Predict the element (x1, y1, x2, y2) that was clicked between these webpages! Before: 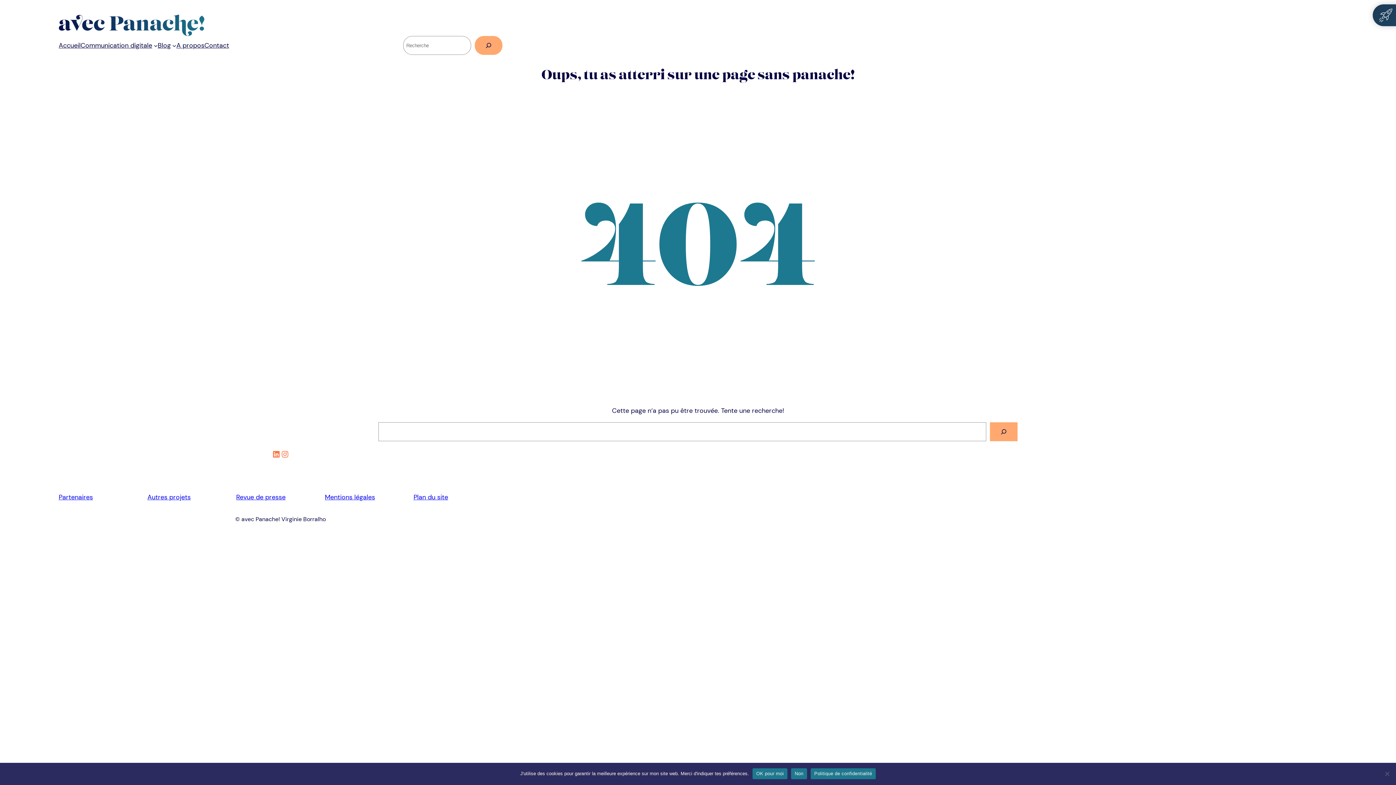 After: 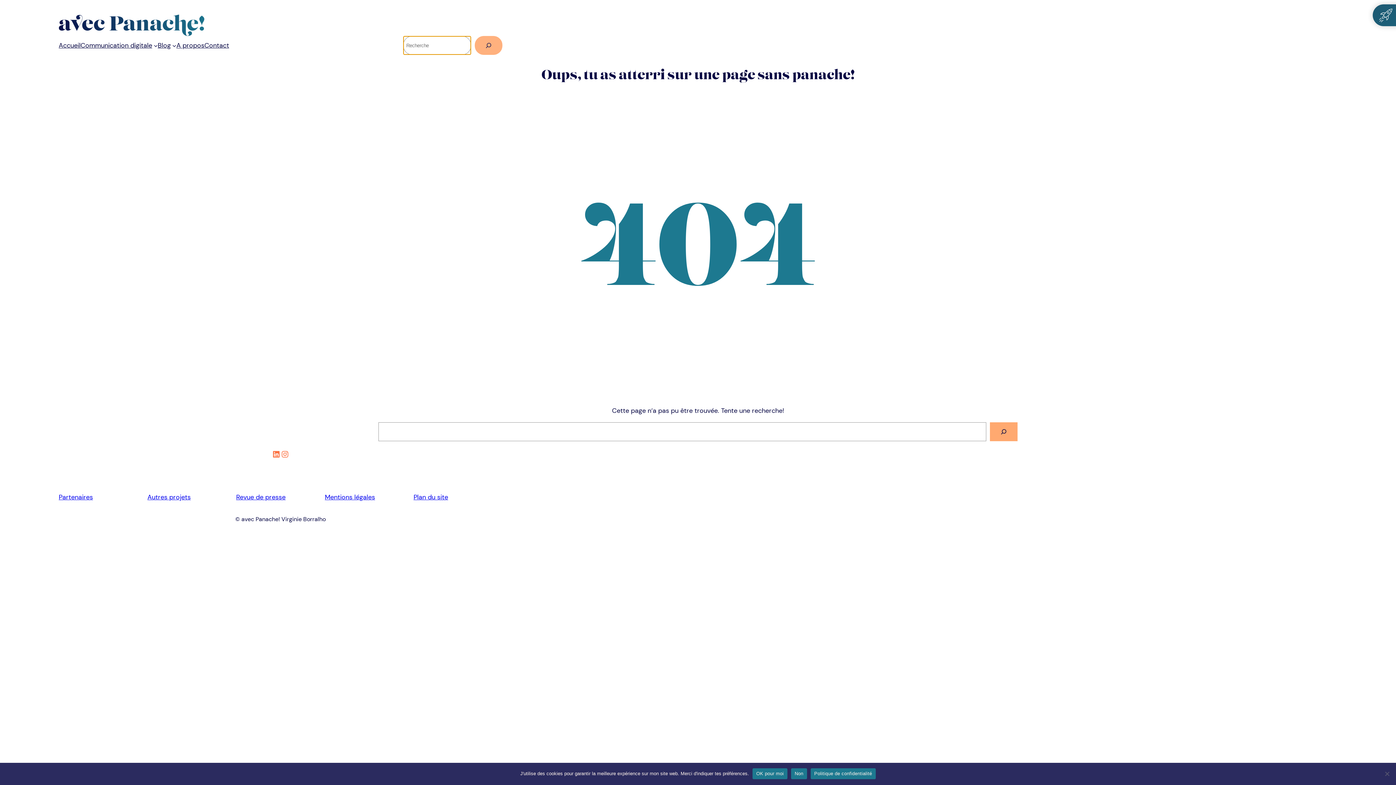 Action: bbox: (474, 36, 502, 55) label: Rechercher